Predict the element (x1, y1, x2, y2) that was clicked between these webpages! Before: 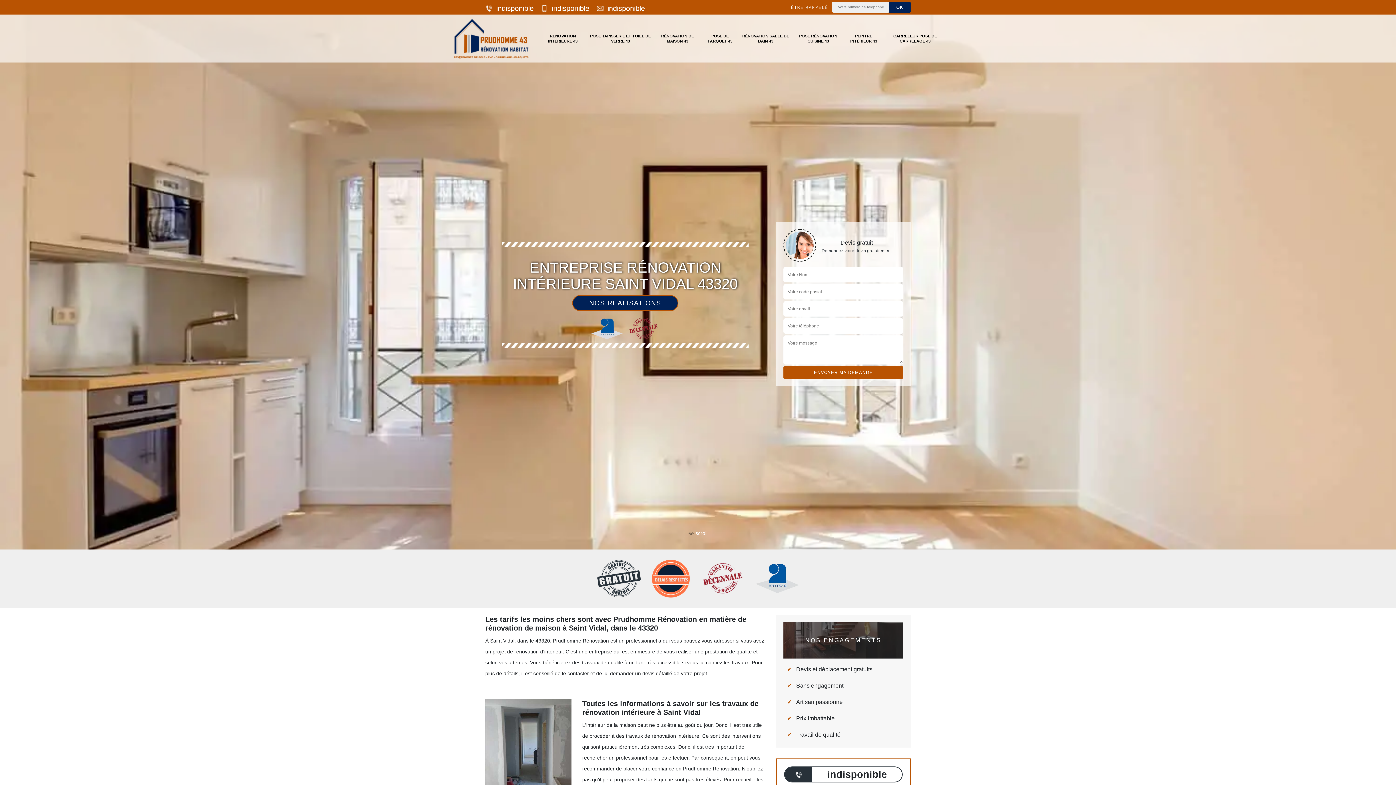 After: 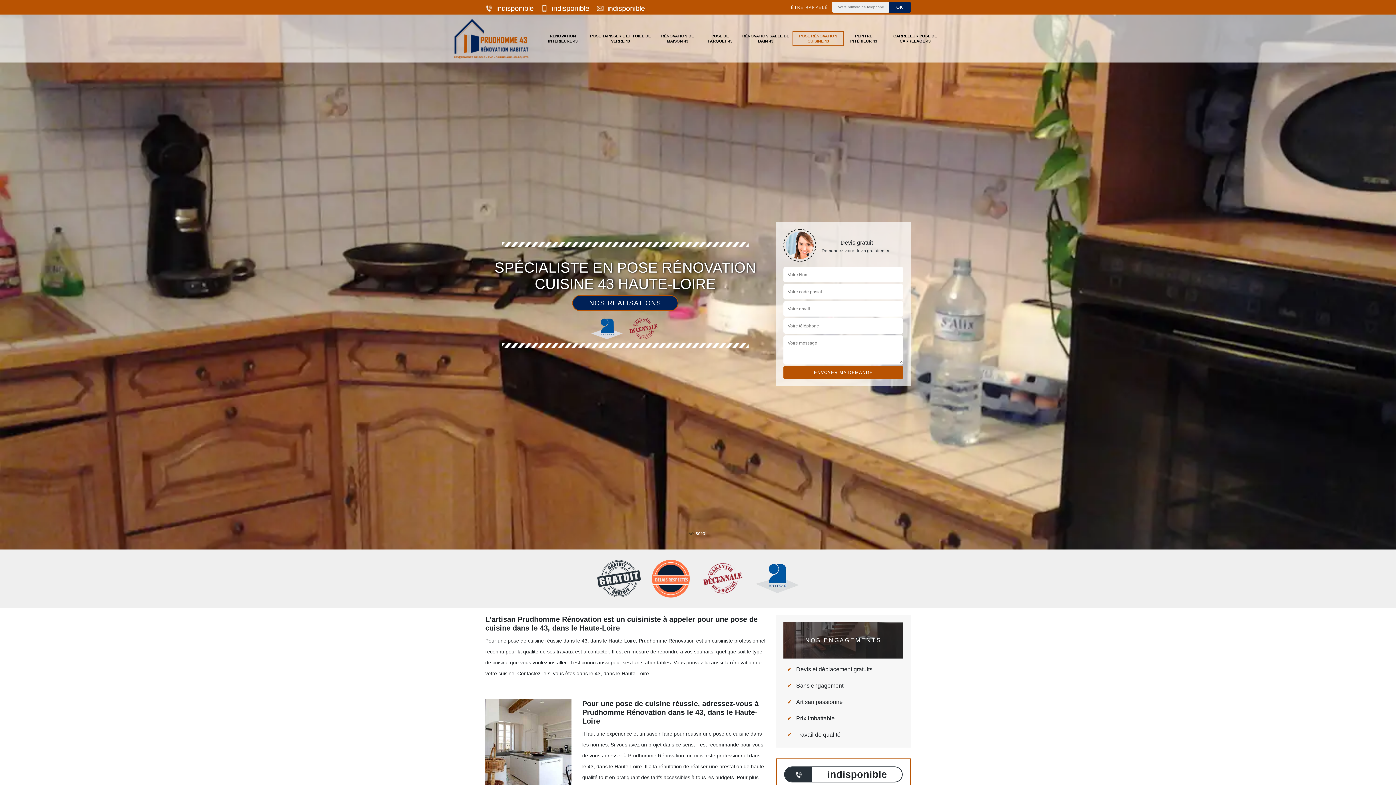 Action: label: POSE RÉNOVATION CUISINE 43 bbox: (795, 33, 841, 43)